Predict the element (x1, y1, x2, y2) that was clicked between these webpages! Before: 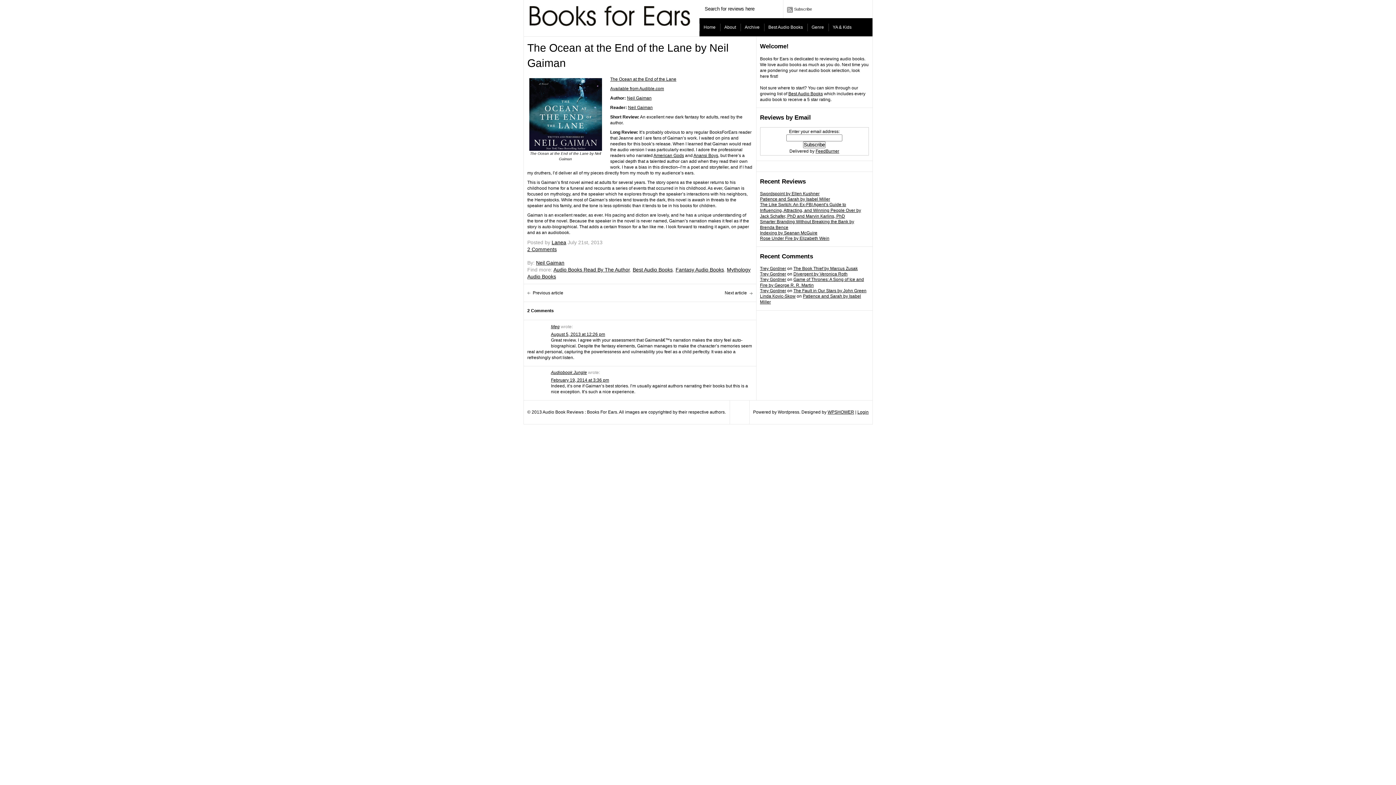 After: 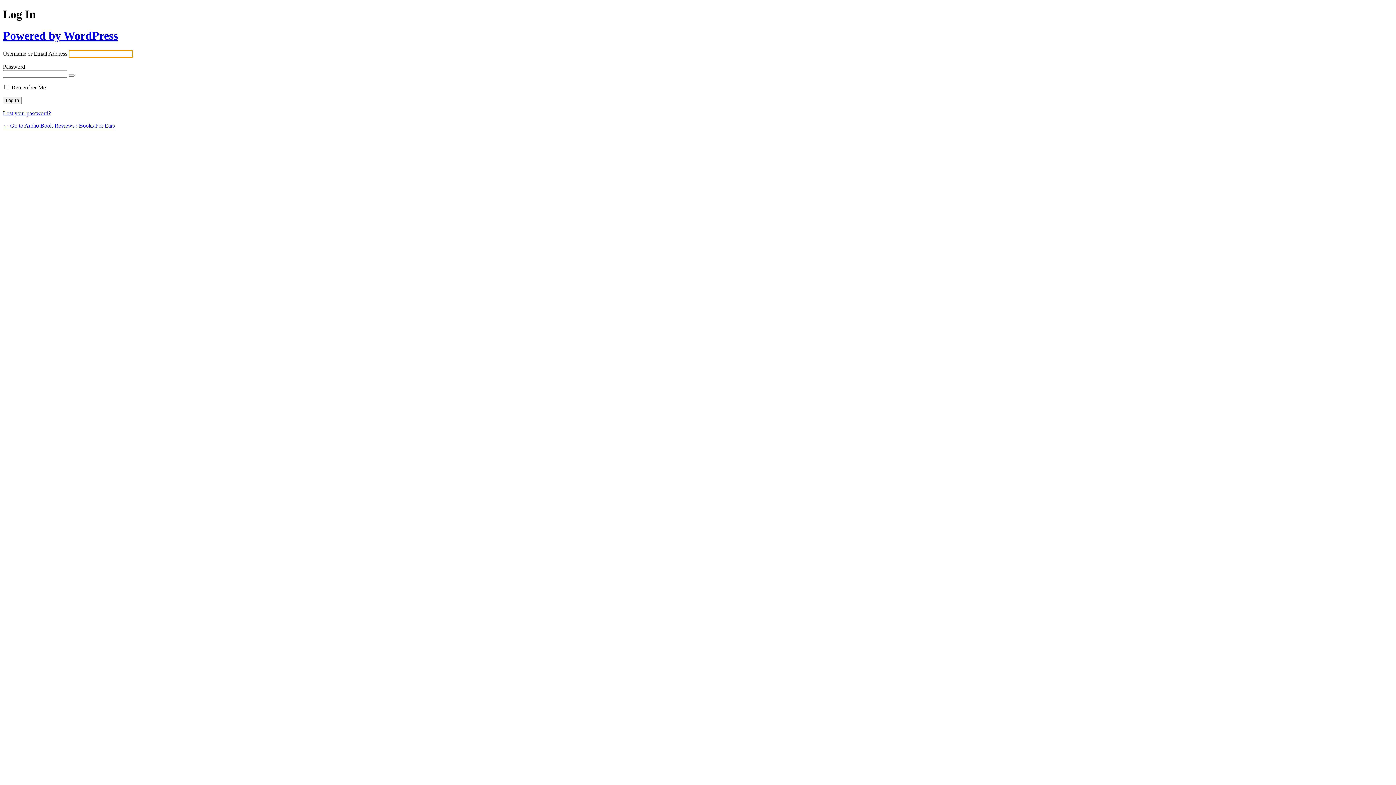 Action: bbox: (857, 409, 868, 414) label: Login